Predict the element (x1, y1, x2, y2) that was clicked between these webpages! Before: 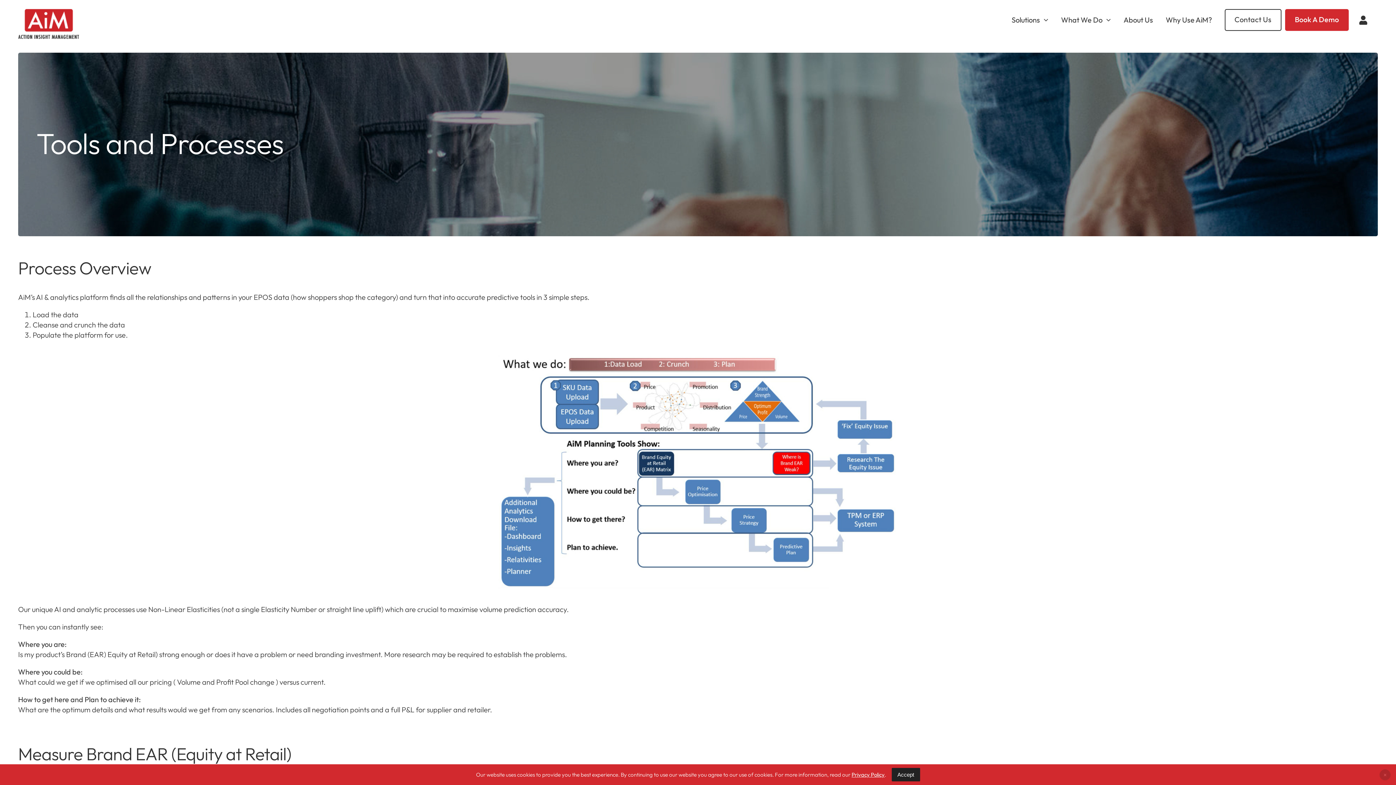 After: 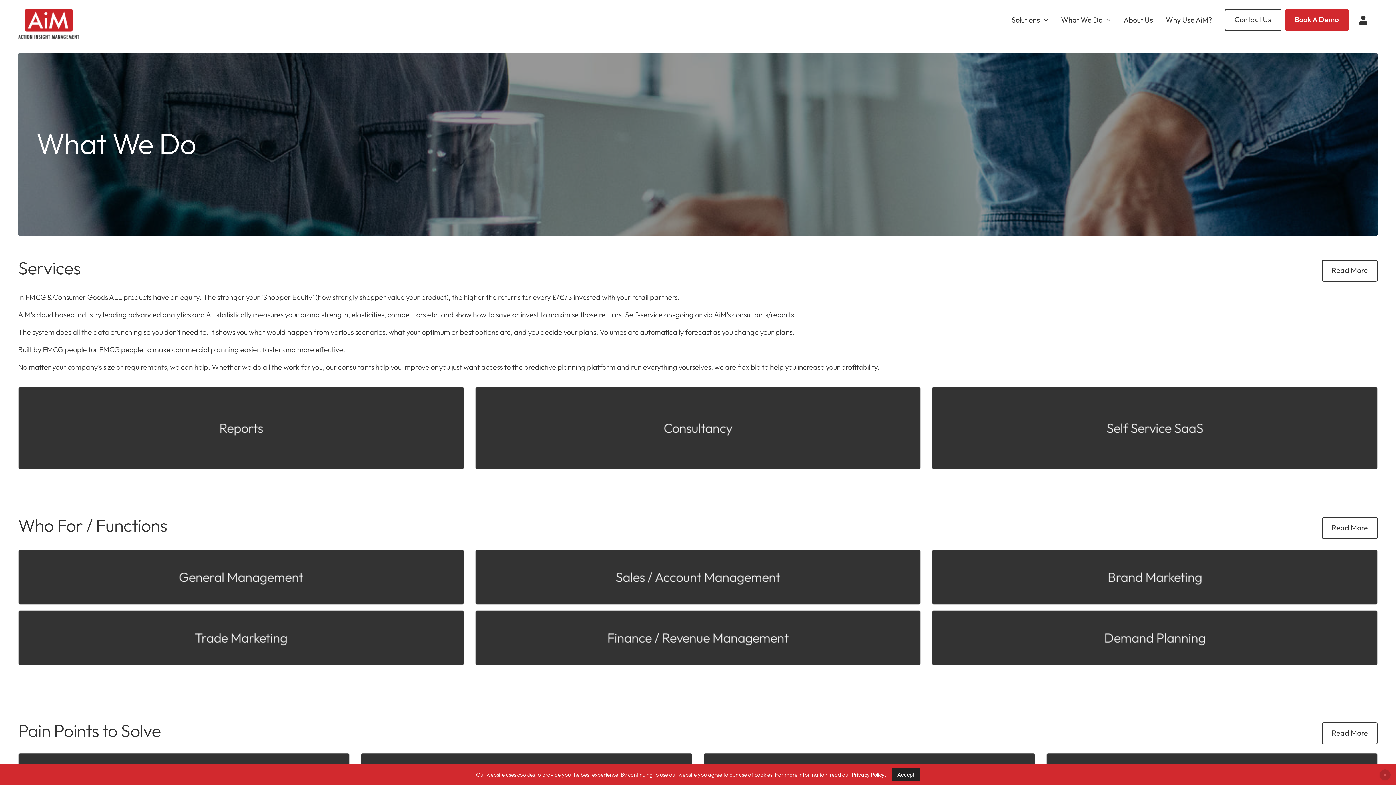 Action: bbox: (1061, 12, 1111, 27) label: What We Do